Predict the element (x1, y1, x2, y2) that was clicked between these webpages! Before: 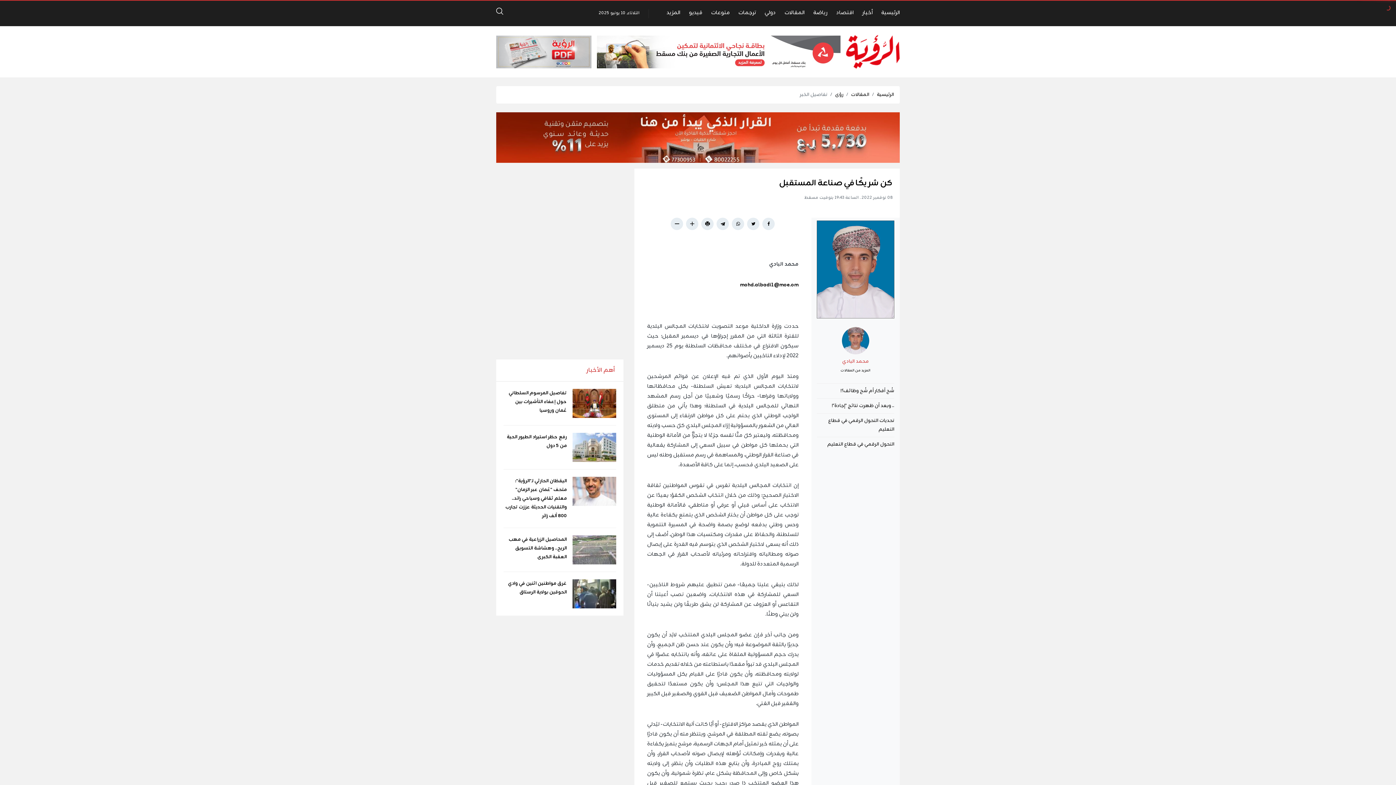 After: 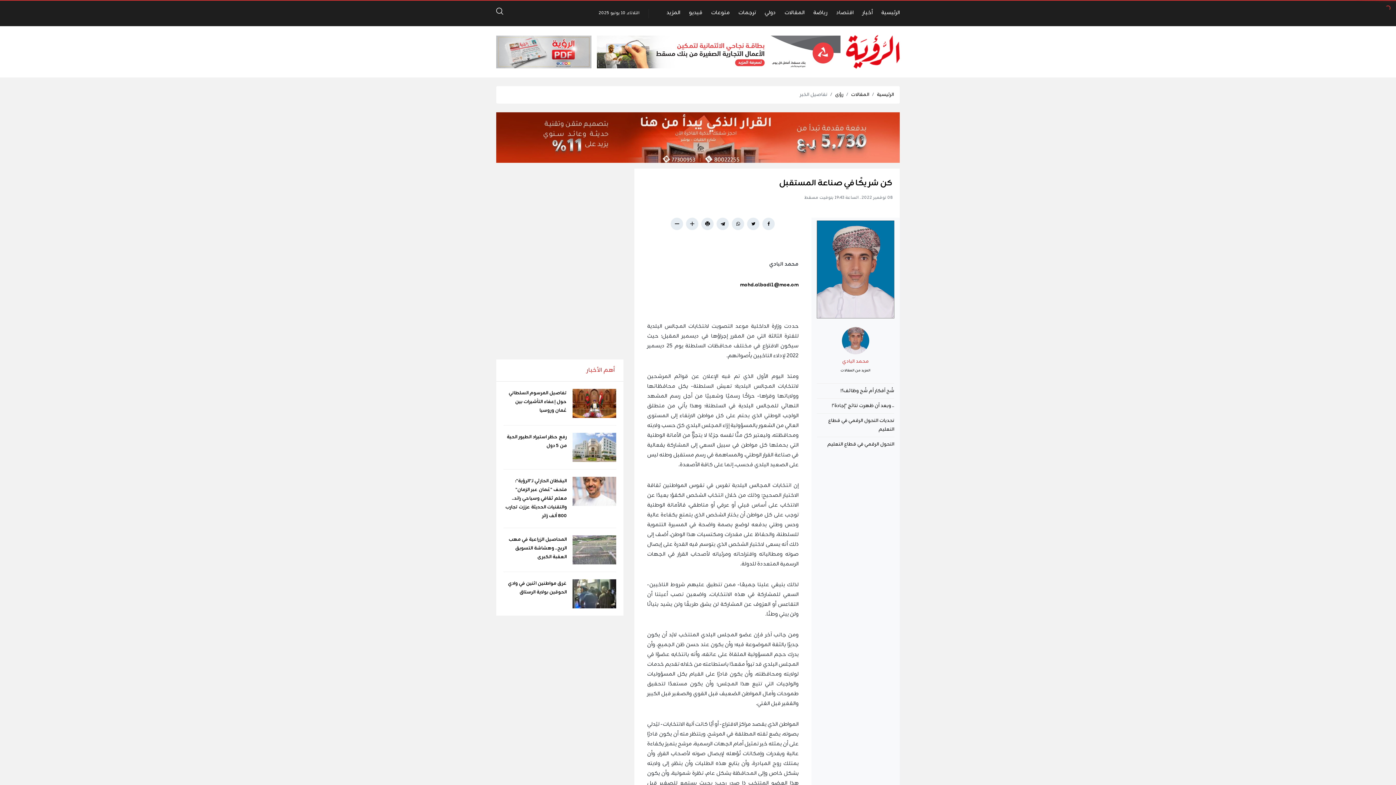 Action: bbox: (597, 35, 840, 68)